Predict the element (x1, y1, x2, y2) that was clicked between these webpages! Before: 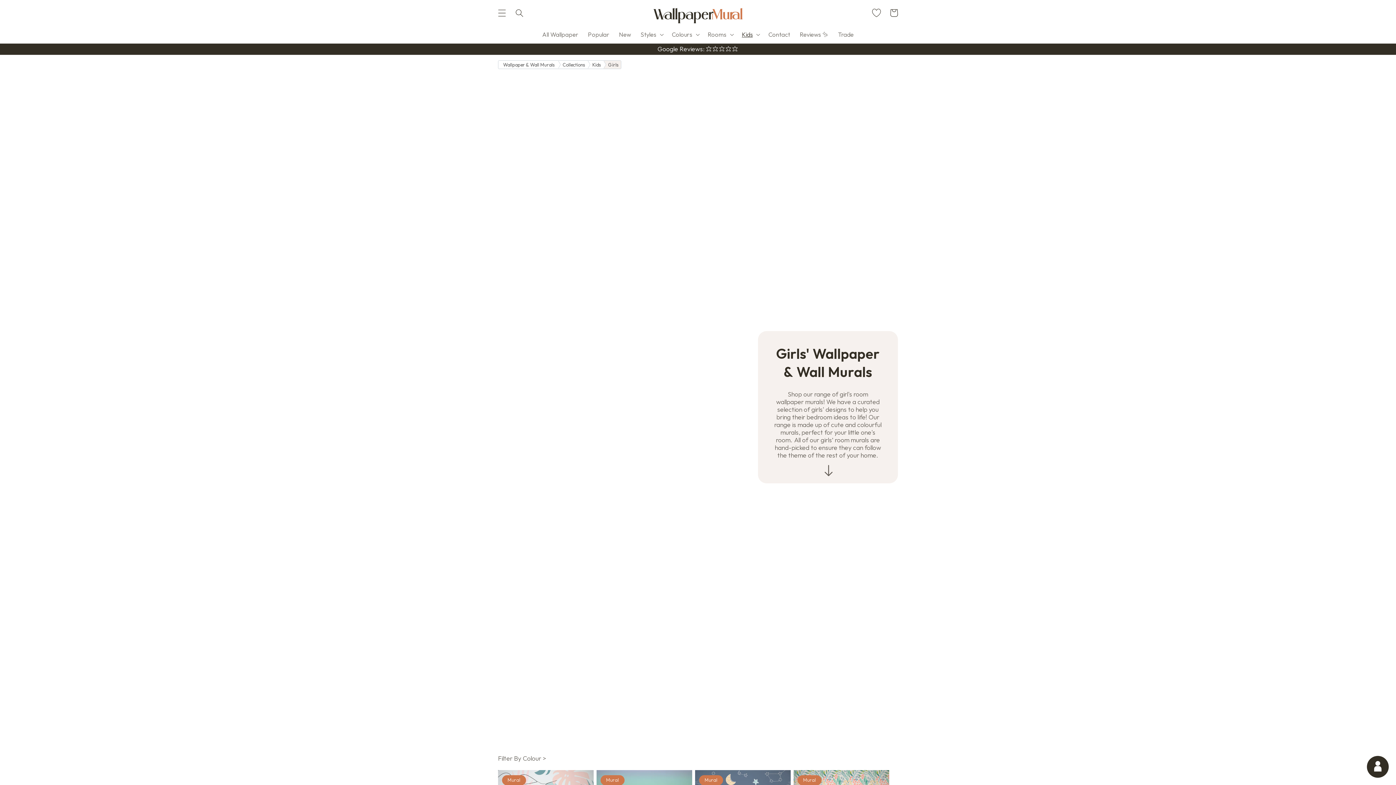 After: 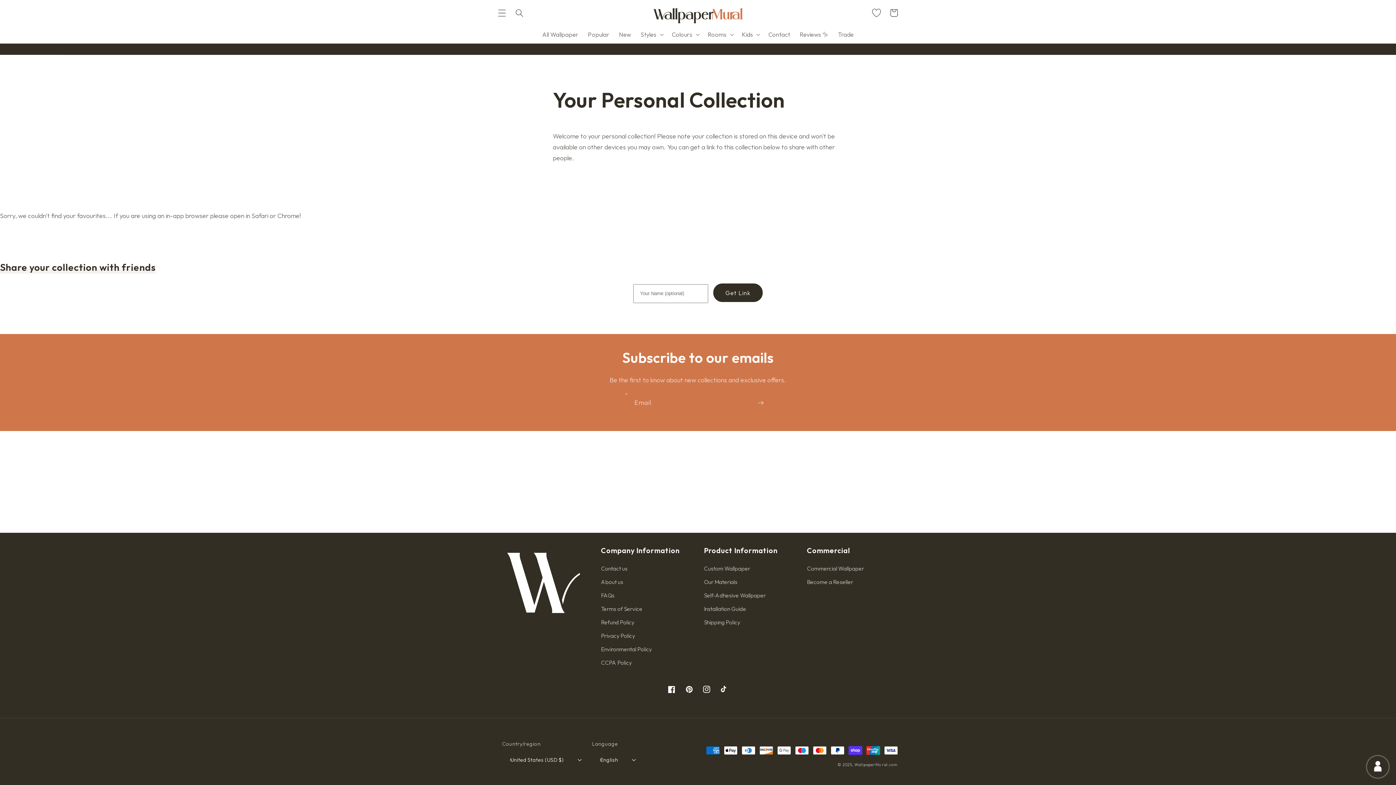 Action: bbox: (867, 4, 885, 21) label: Personal Collection